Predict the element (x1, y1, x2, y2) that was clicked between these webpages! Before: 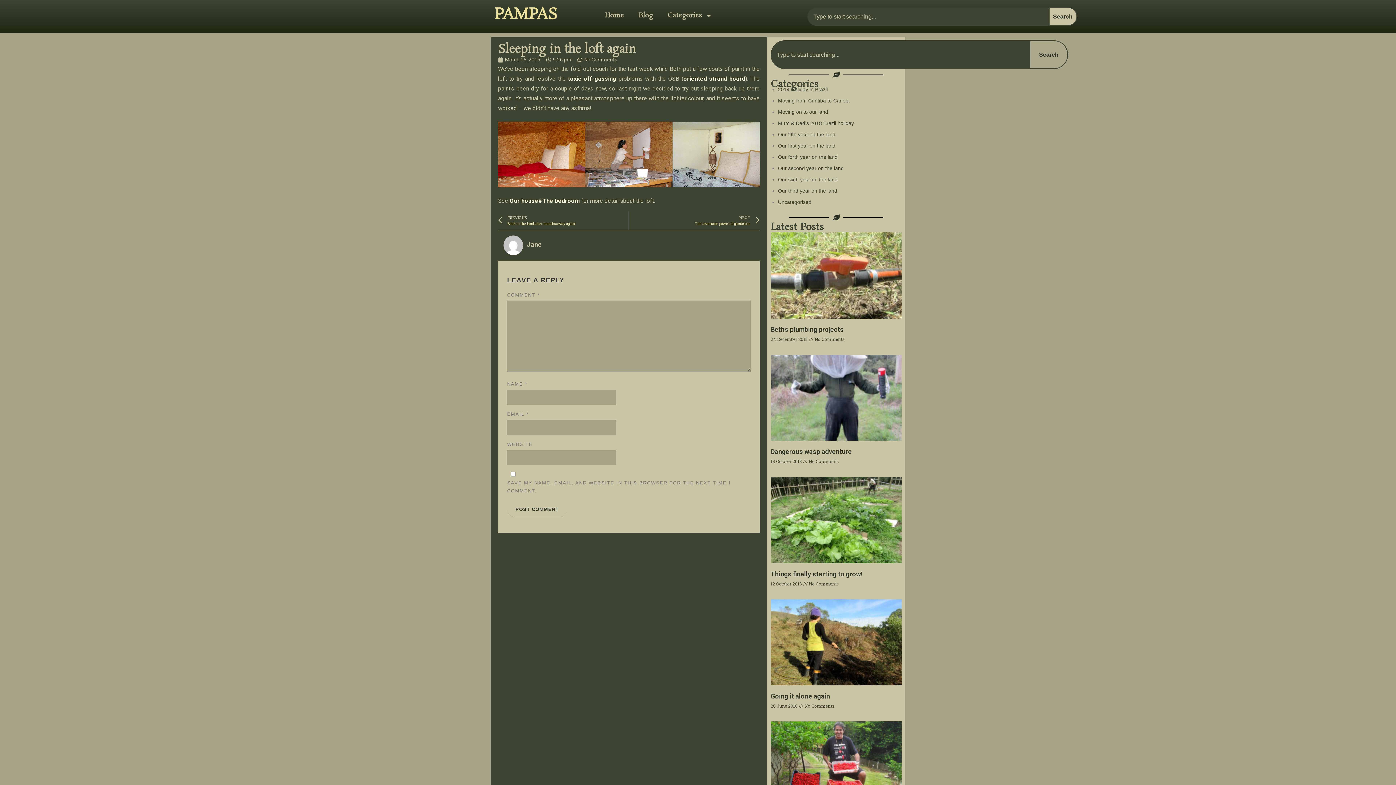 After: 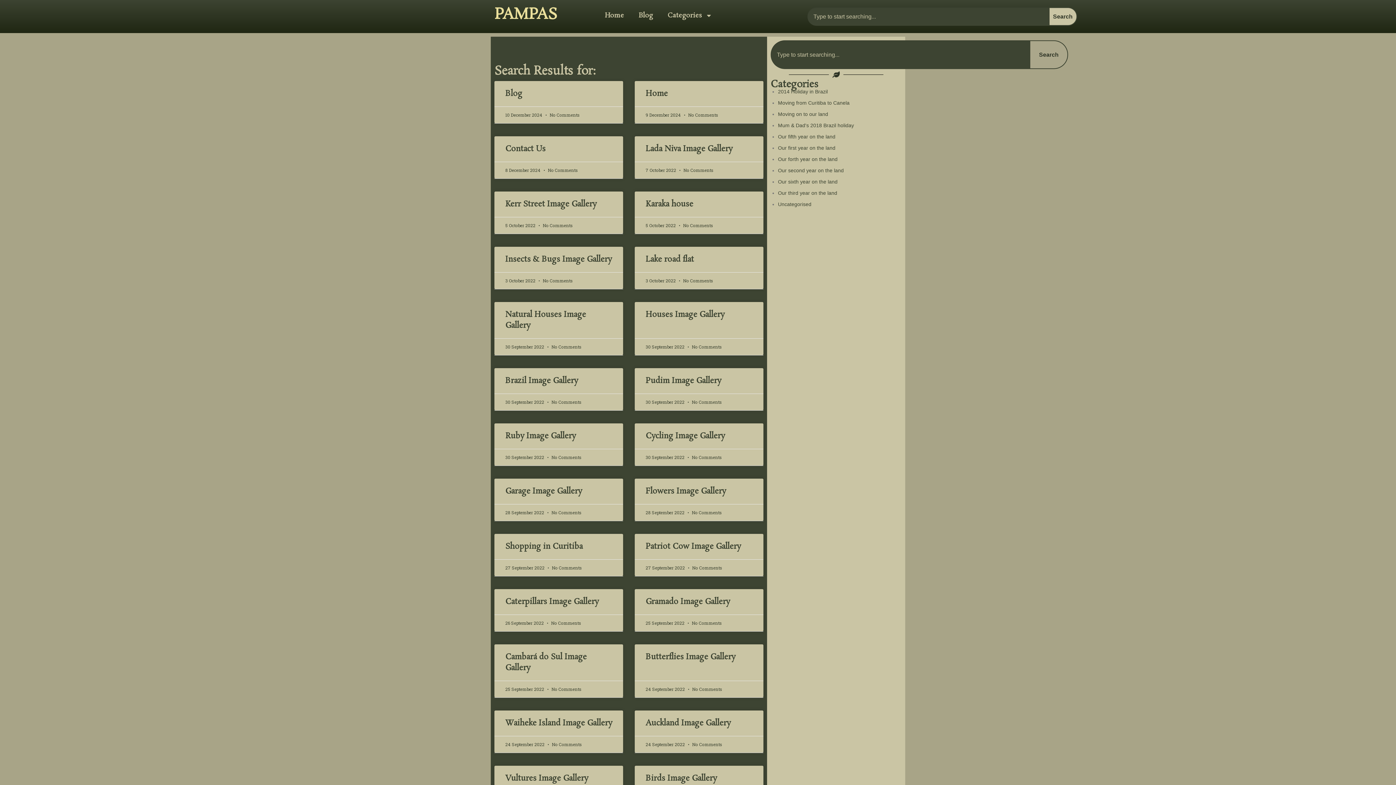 Action: bbox: (1049, 7, 1077, 25) label: Search